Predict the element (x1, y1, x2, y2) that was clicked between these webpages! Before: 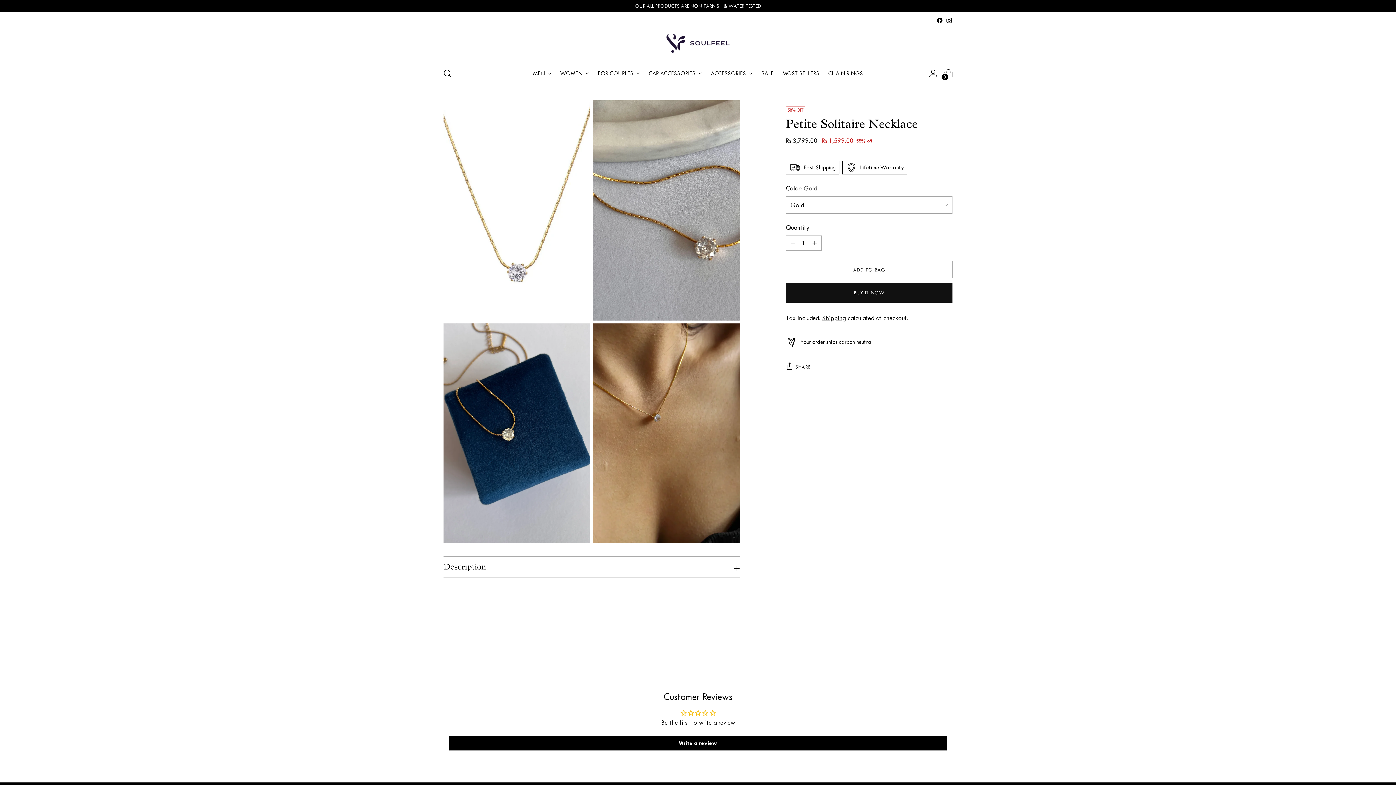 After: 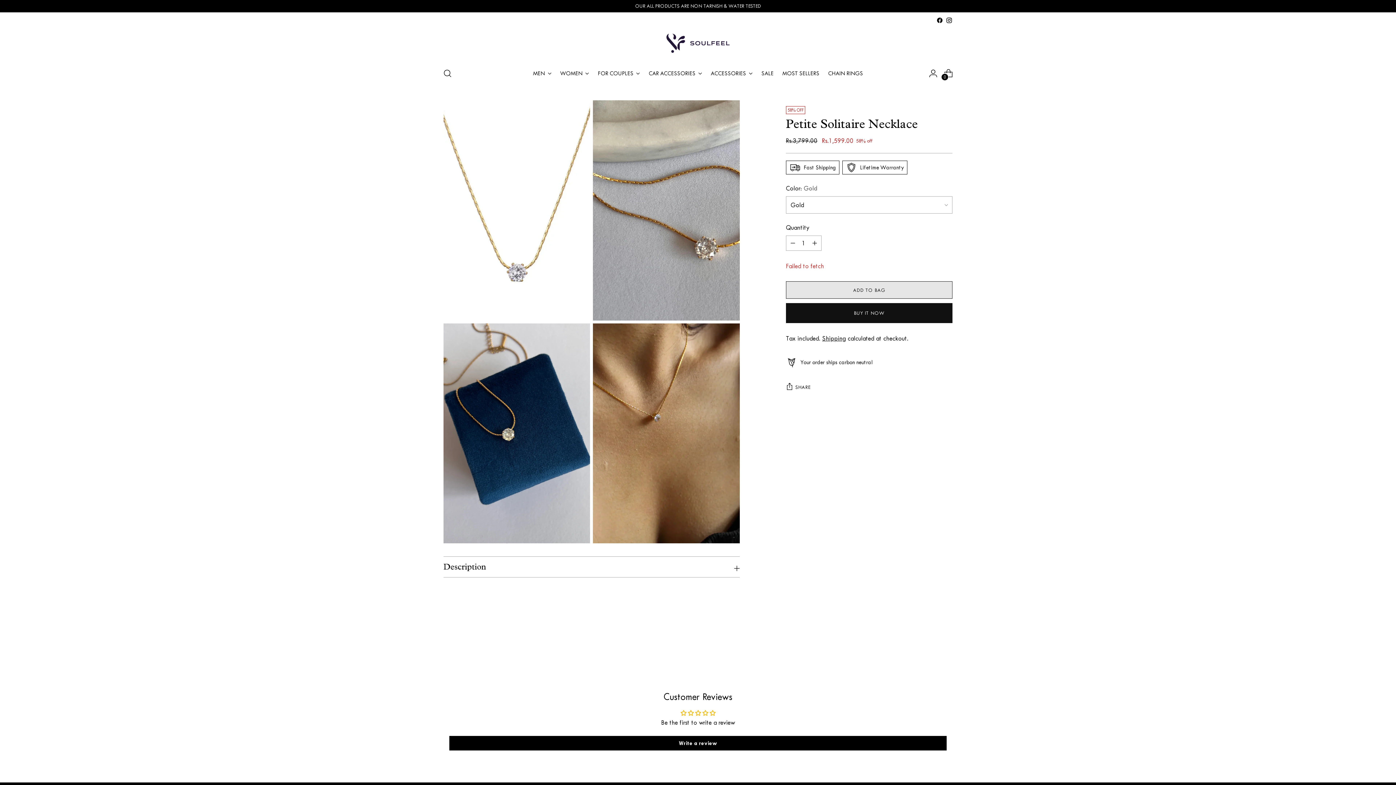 Action: label: Add to Bag bbox: (786, 261, 952, 278)